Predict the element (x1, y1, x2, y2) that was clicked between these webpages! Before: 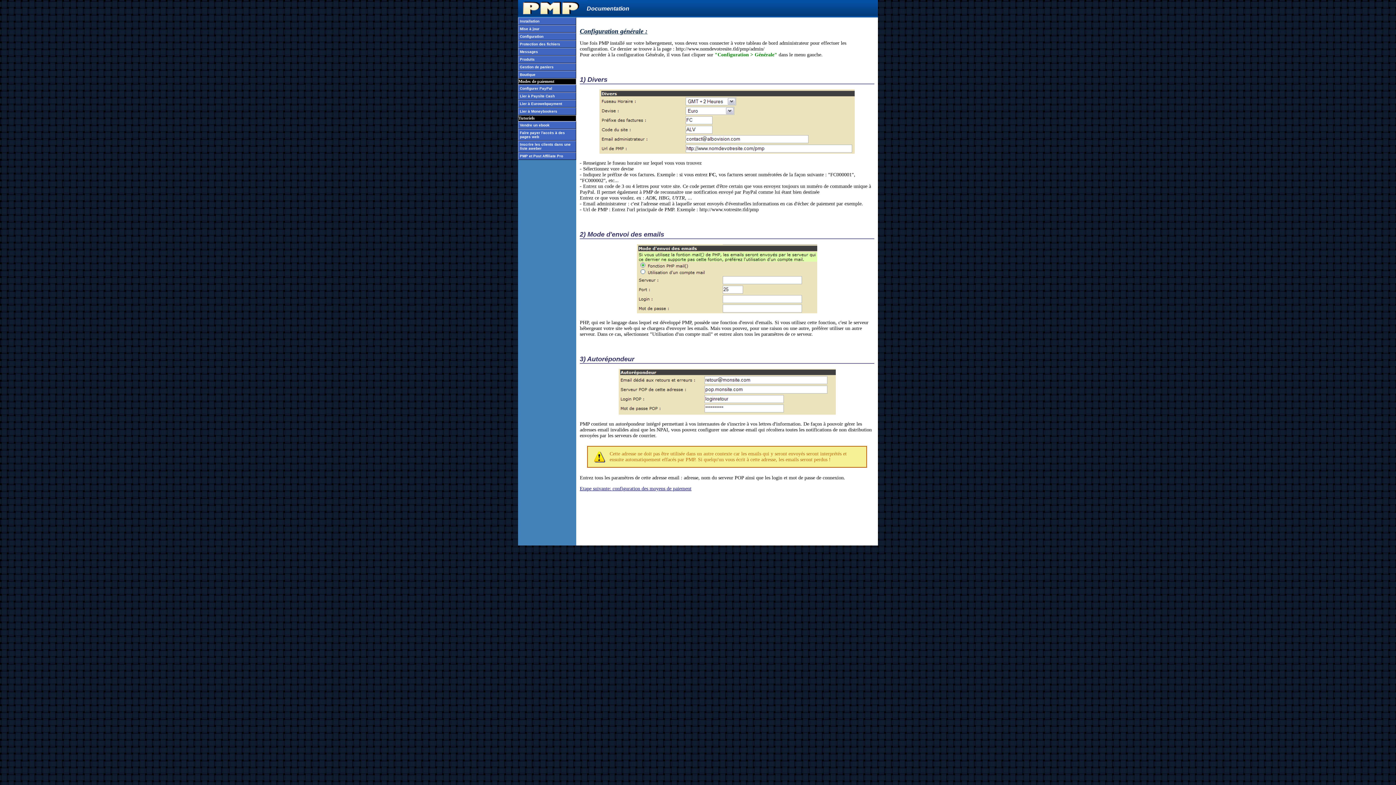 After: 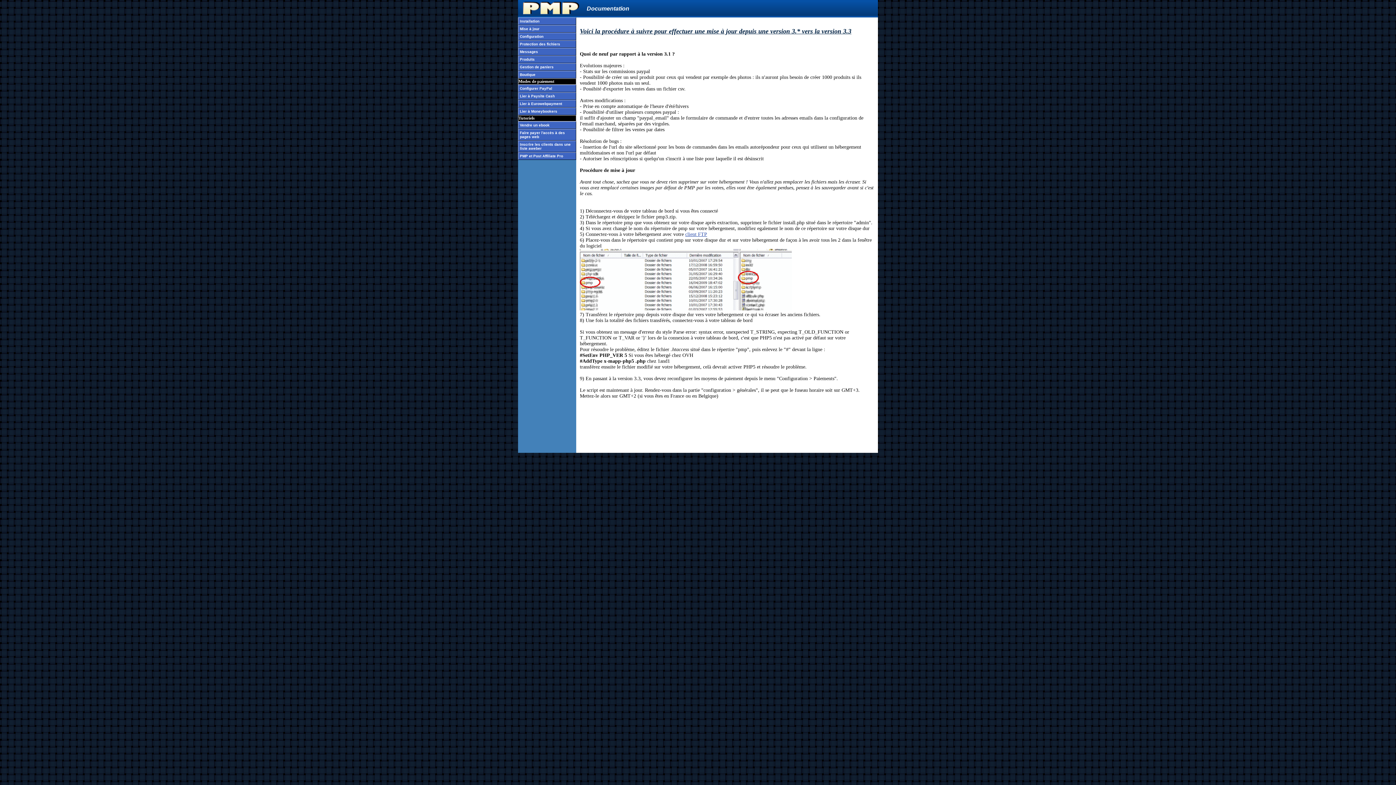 Action: label: Mise à jour bbox: (518, 25, 576, 32)